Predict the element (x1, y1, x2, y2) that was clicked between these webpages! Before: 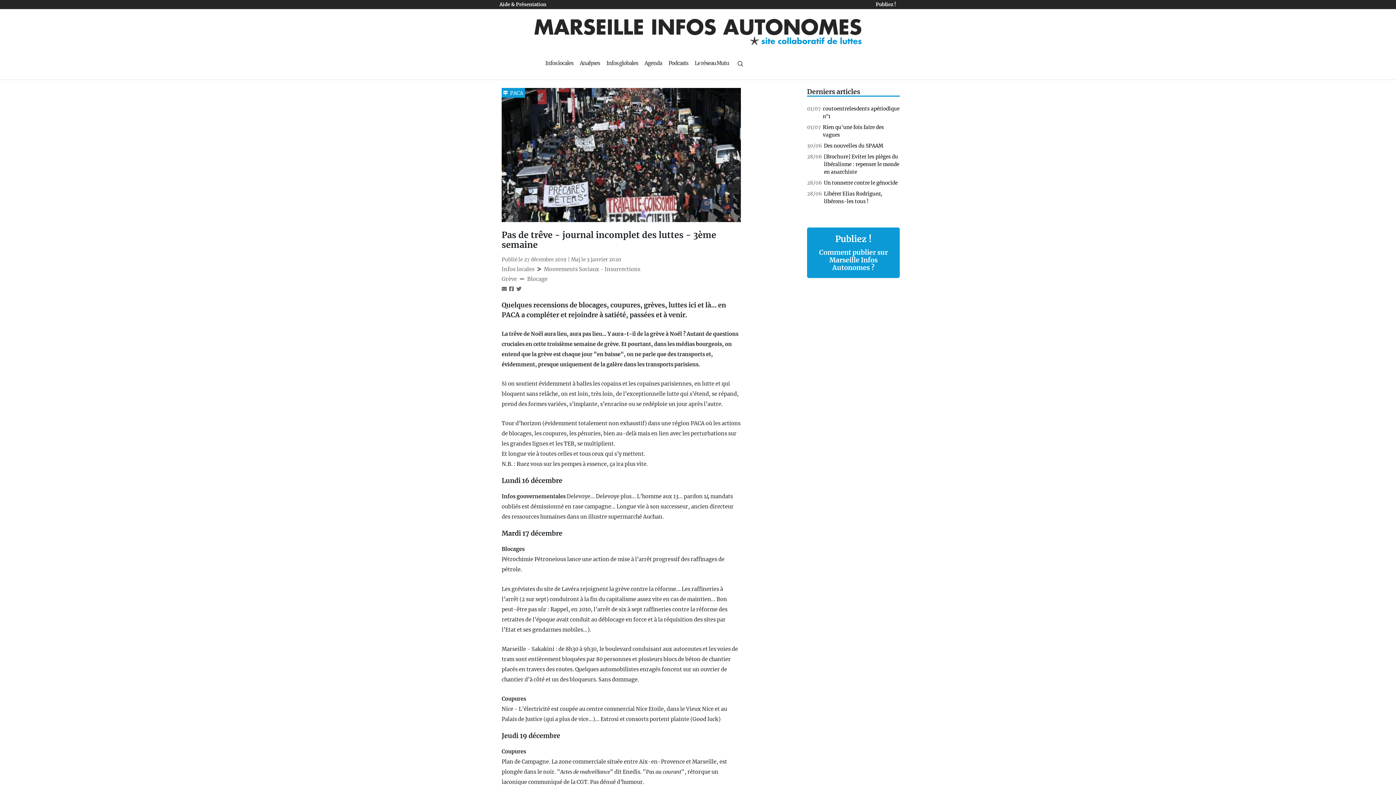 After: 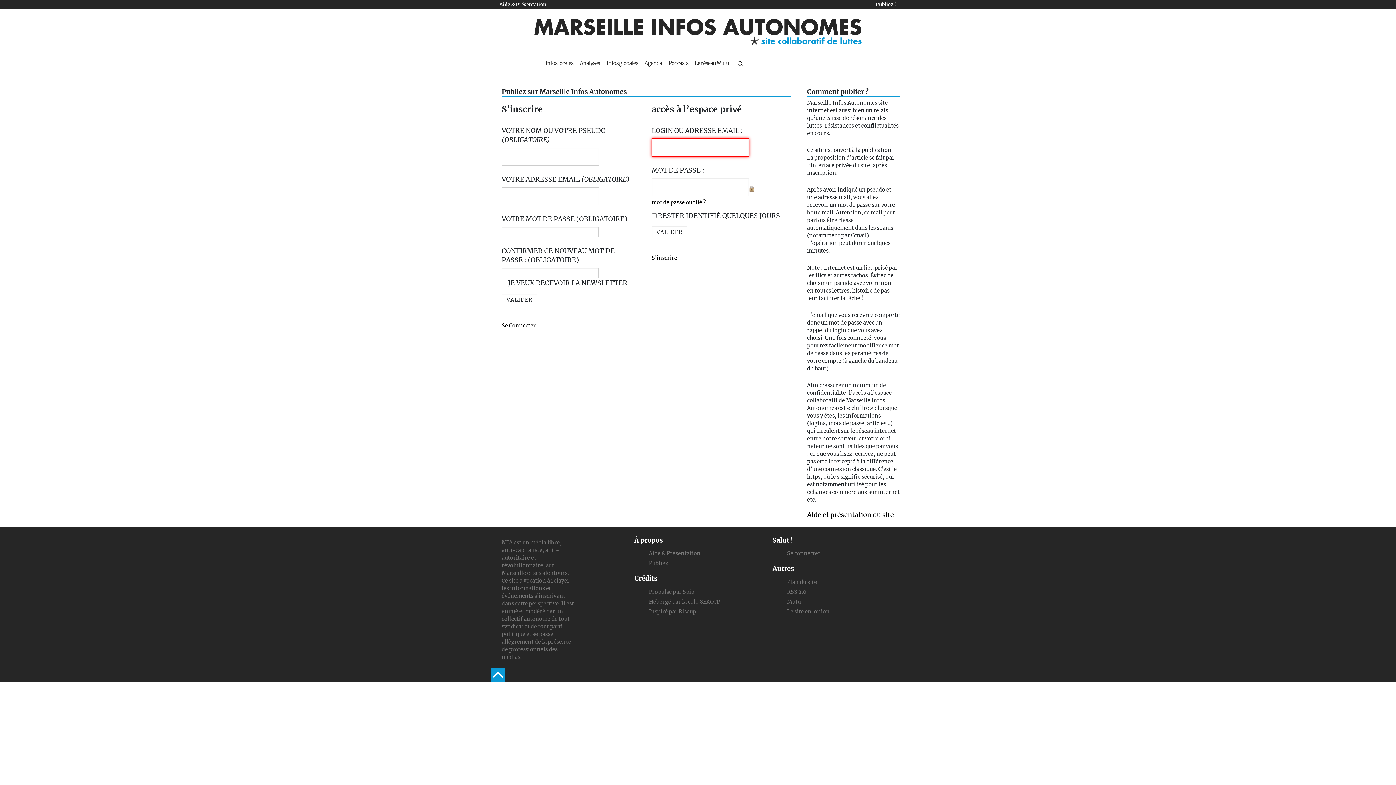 Action: label: Publiez ! bbox: (872, 0, 900, 9)